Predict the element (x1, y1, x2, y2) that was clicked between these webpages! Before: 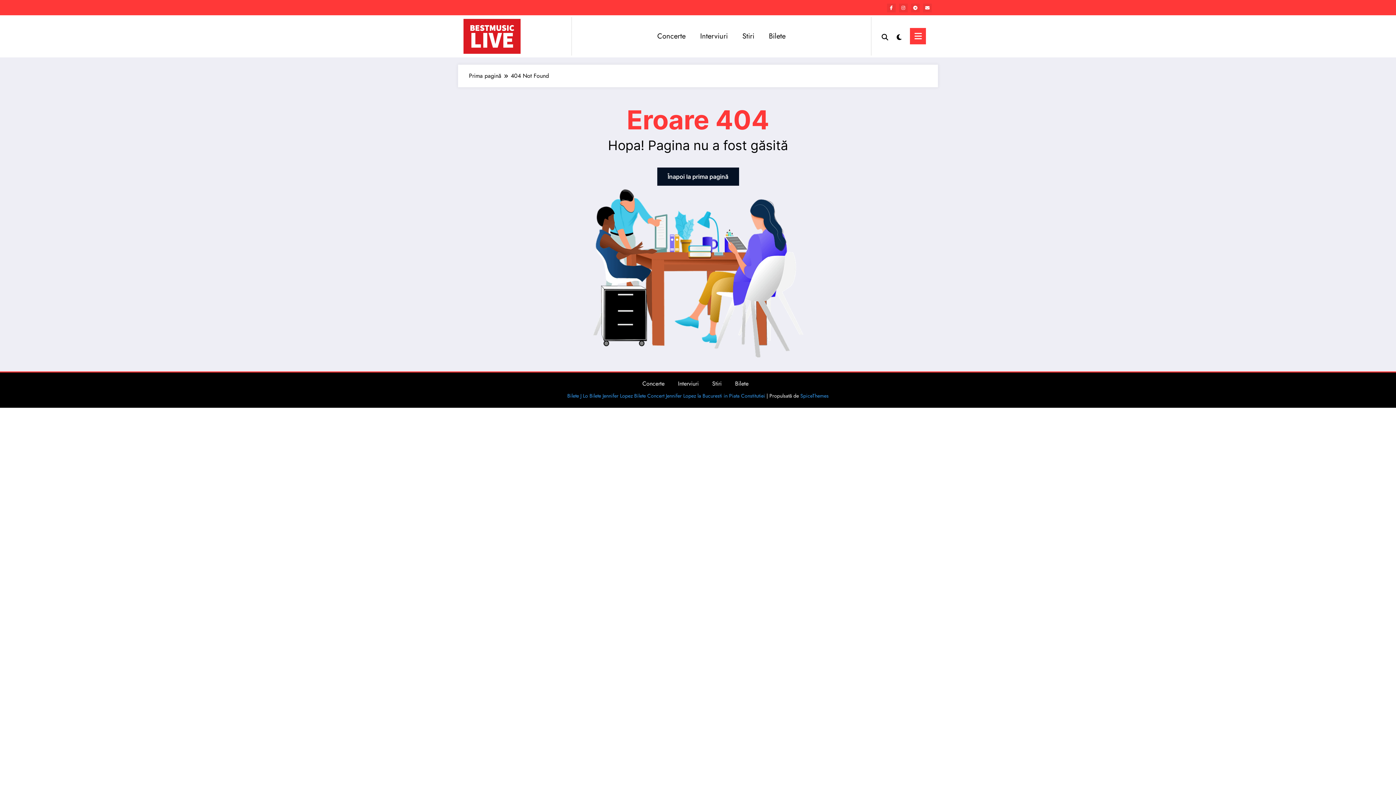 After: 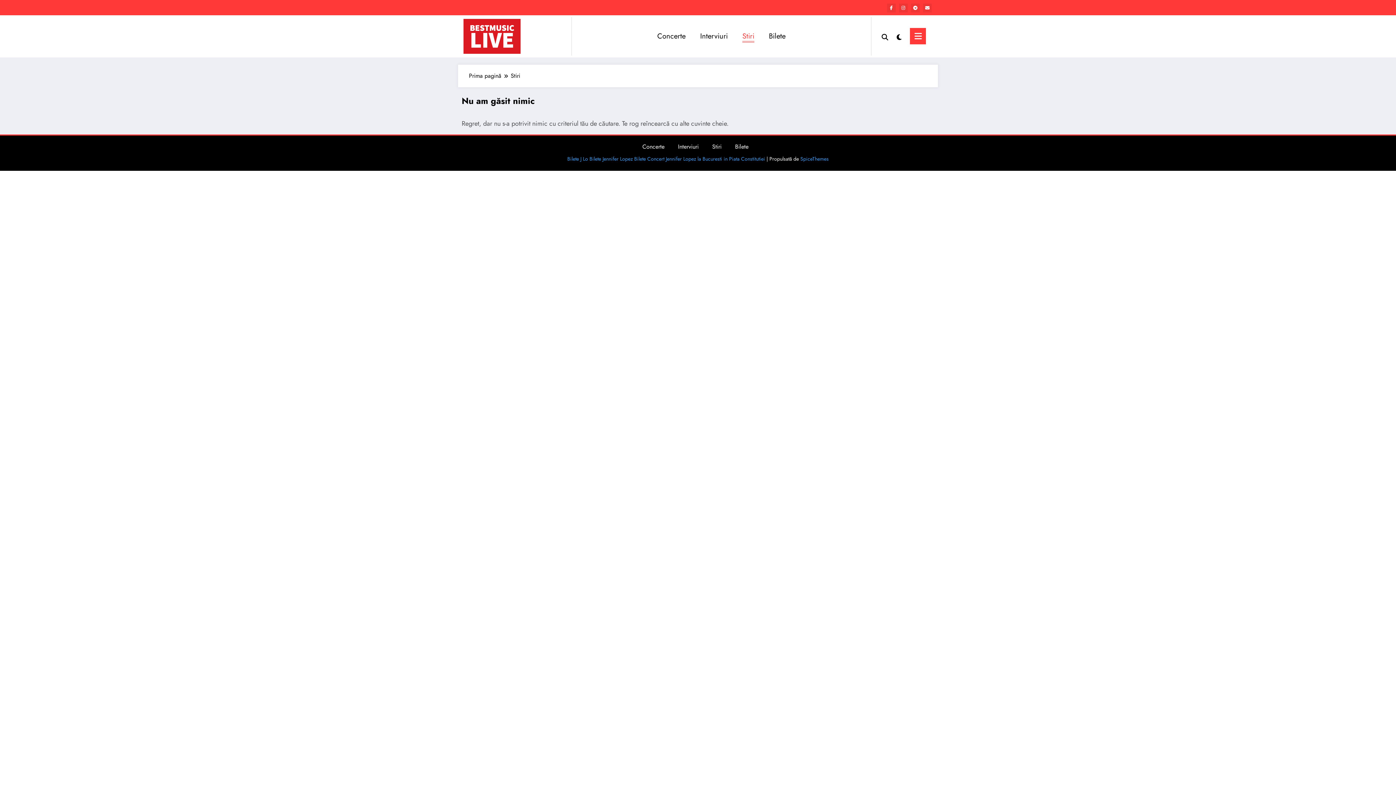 Action: bbox: (735, 24, 761, 48) label: Stiri